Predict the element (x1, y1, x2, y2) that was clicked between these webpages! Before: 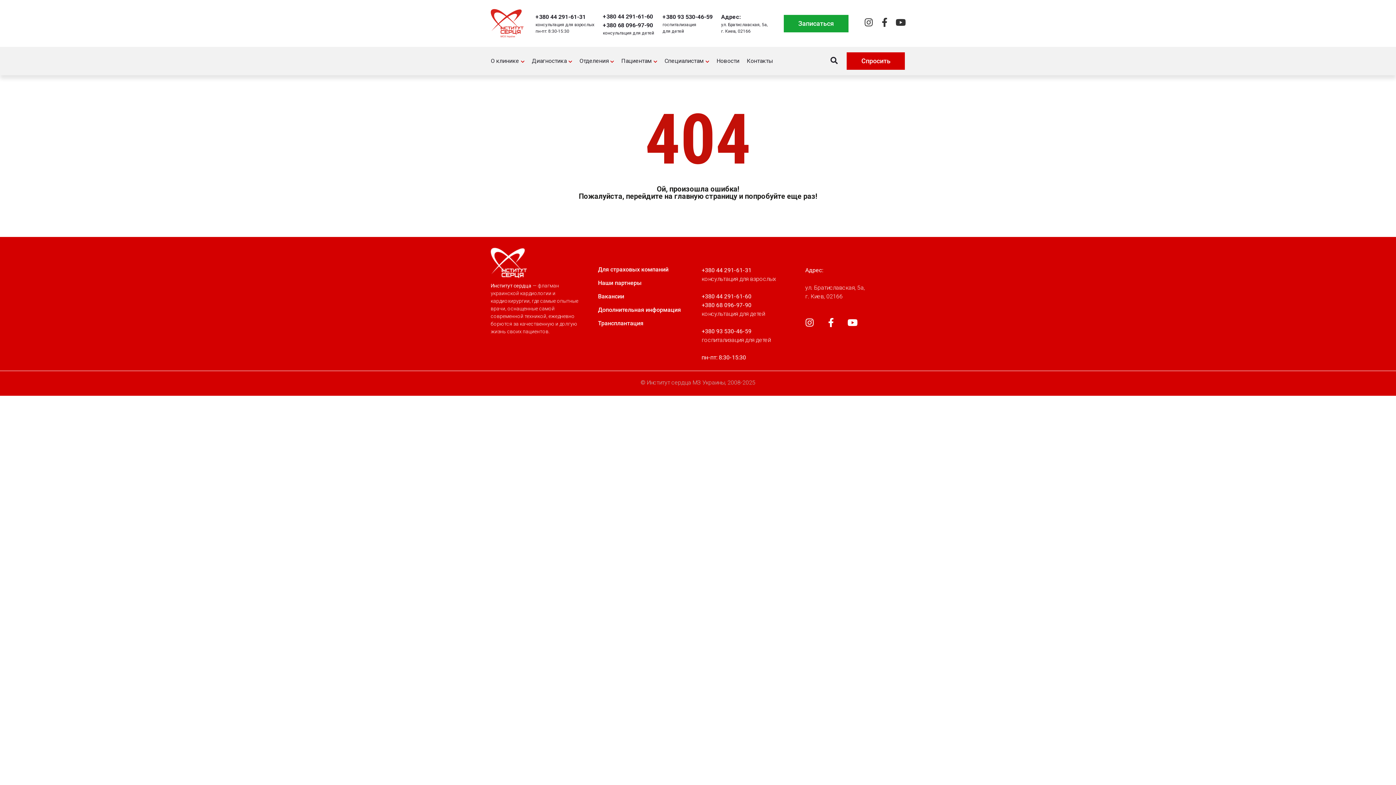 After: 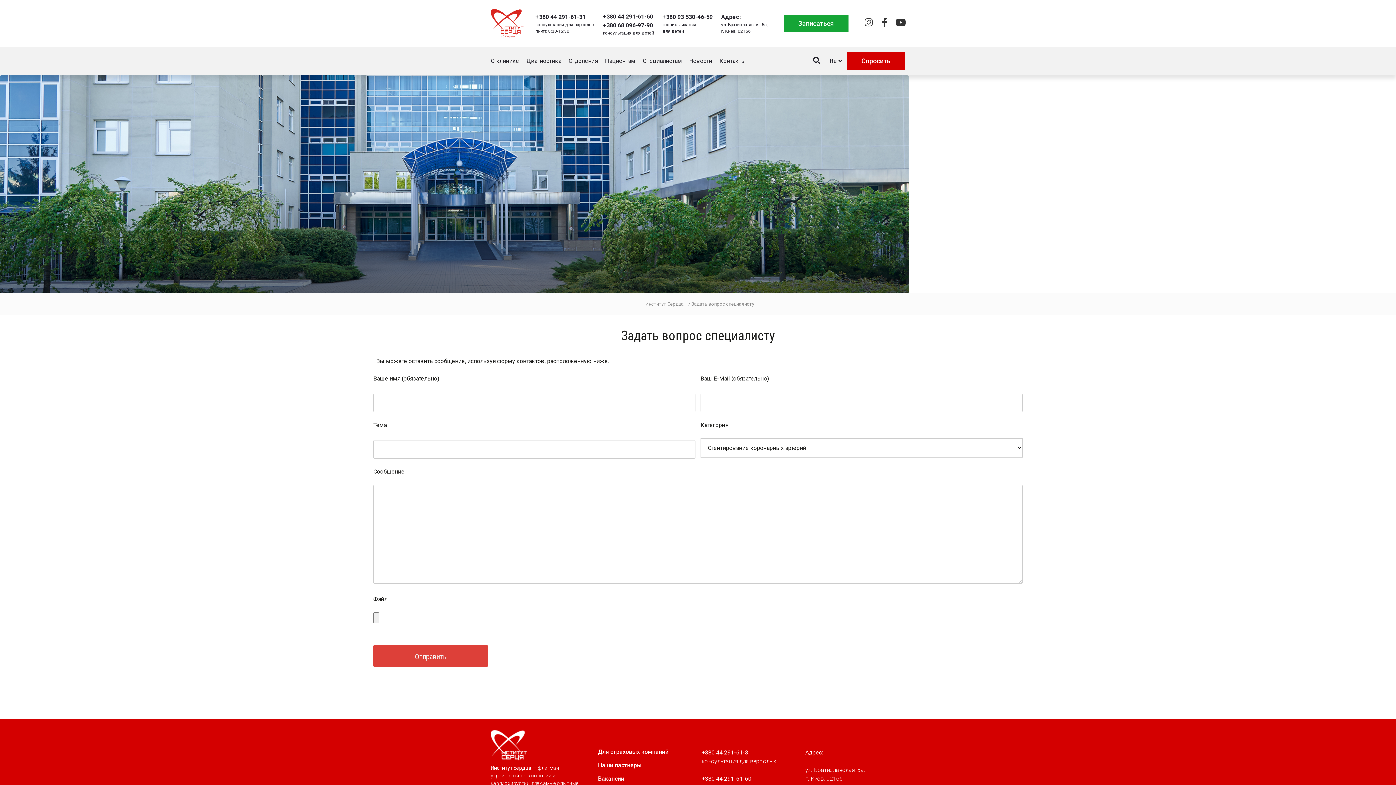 Action: label: Спросить bbox: (847, 52, 905, 69)